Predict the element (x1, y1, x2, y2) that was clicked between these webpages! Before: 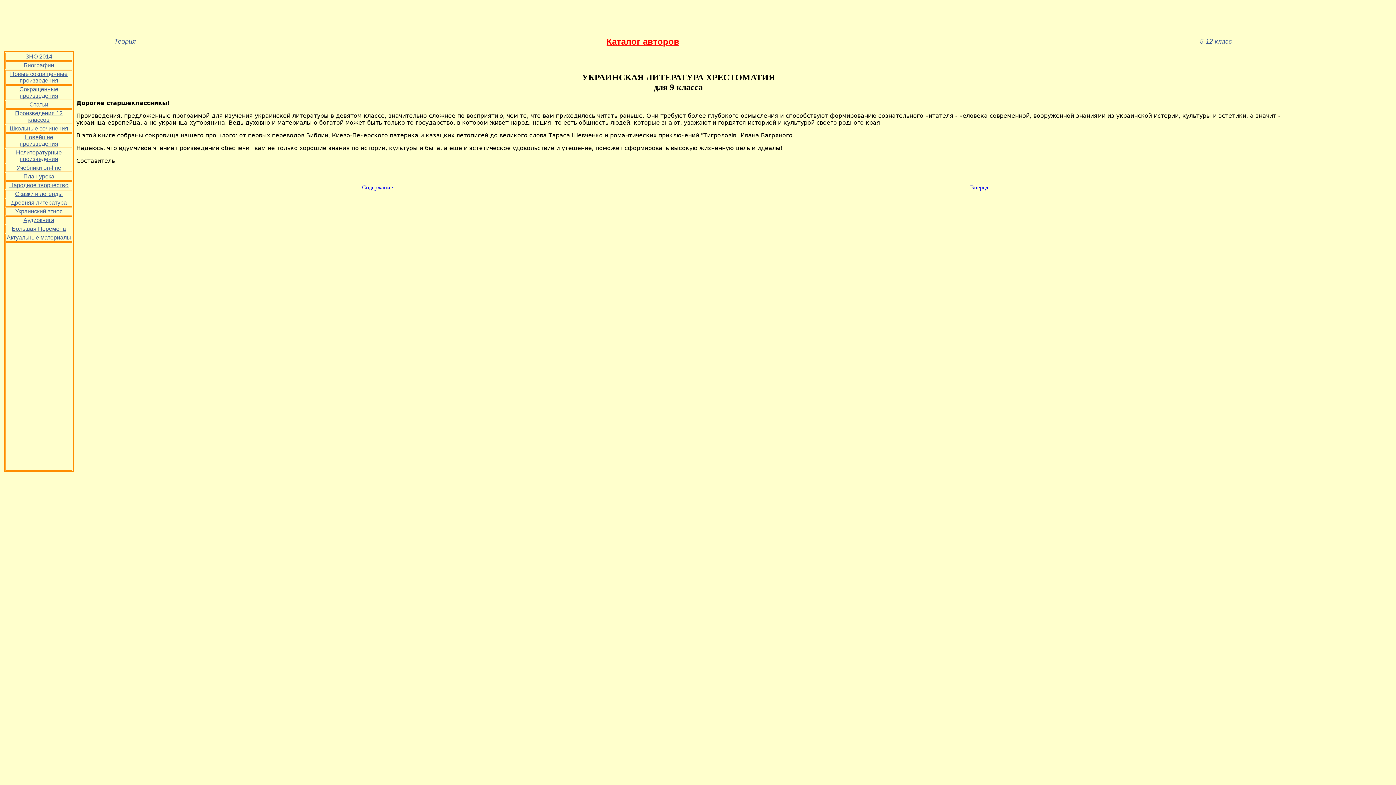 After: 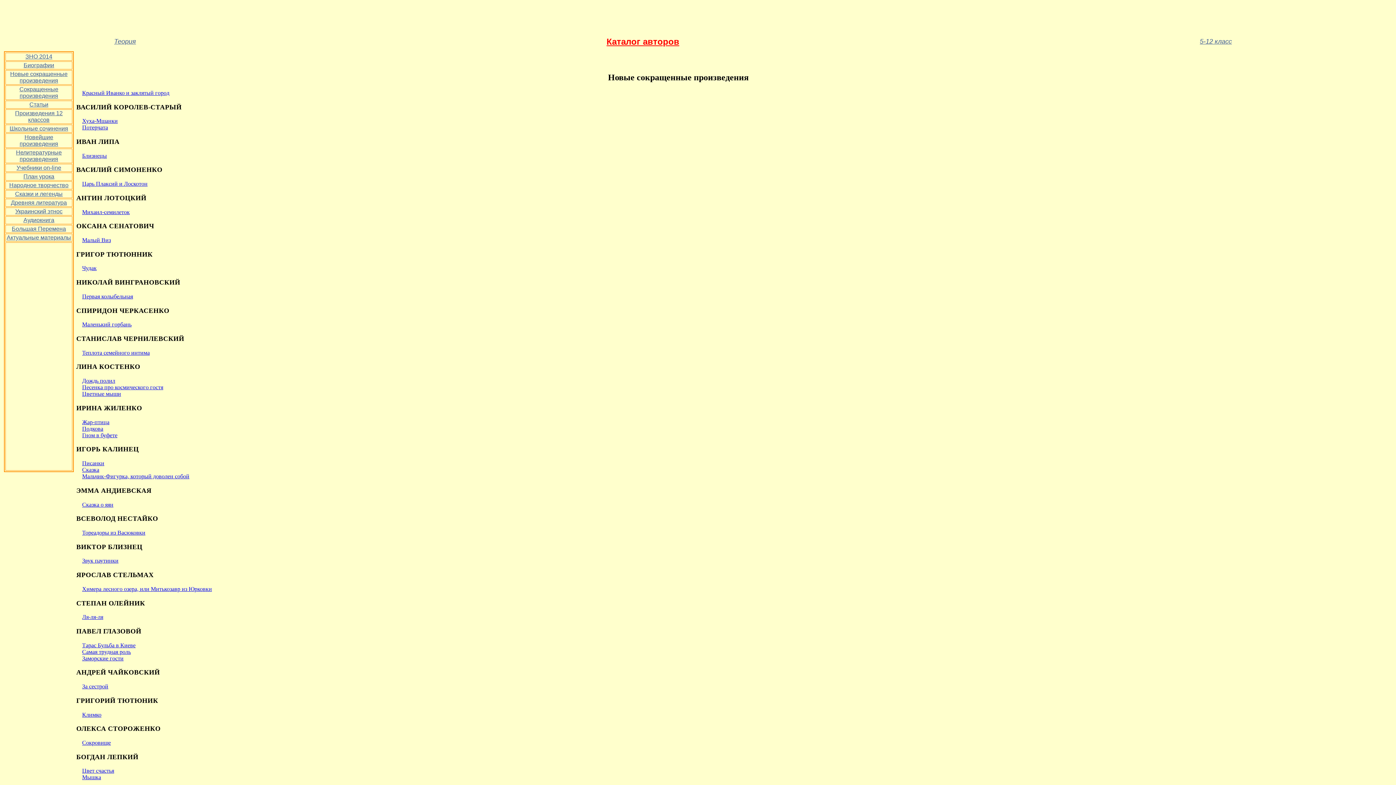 Action: label: Новые сокращенные произведения bbox: (10, 70, 67, 83)